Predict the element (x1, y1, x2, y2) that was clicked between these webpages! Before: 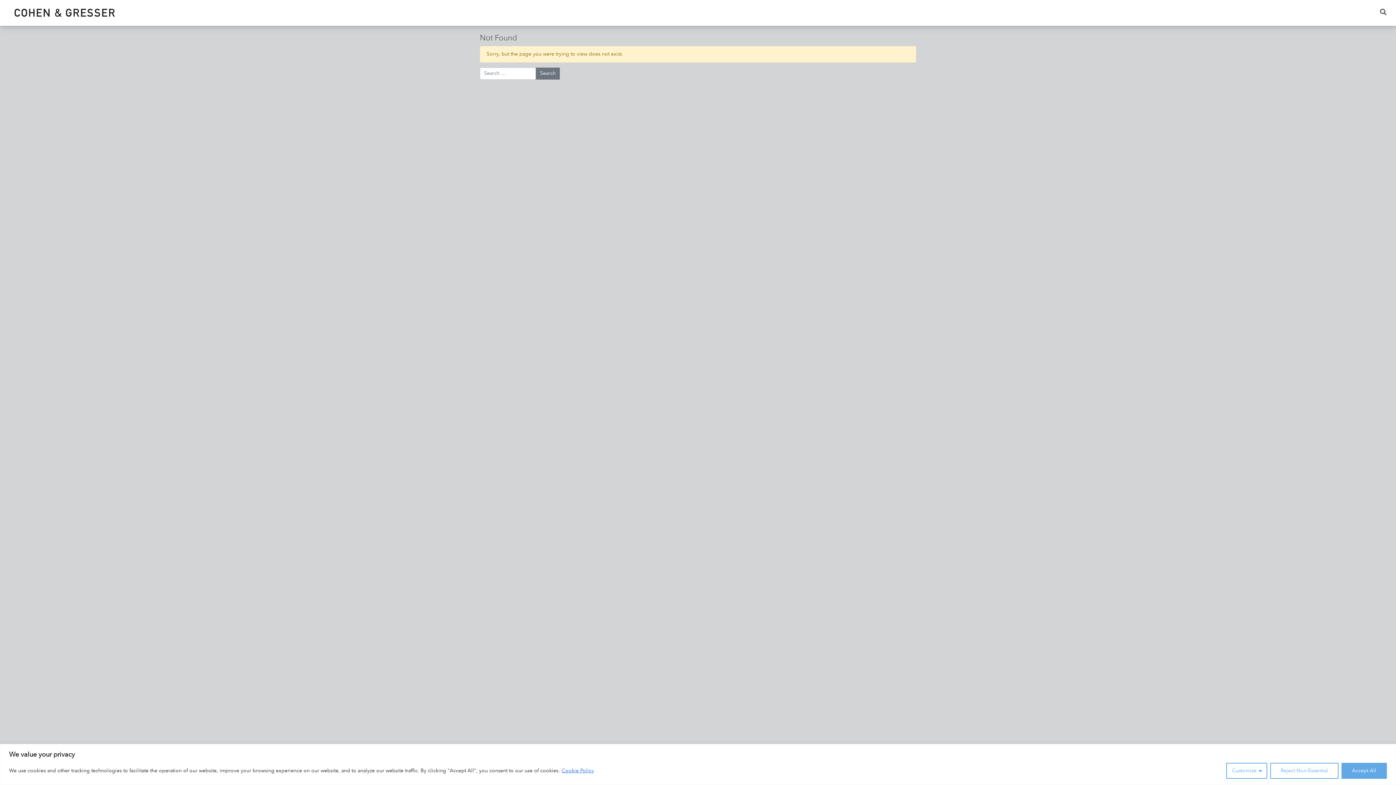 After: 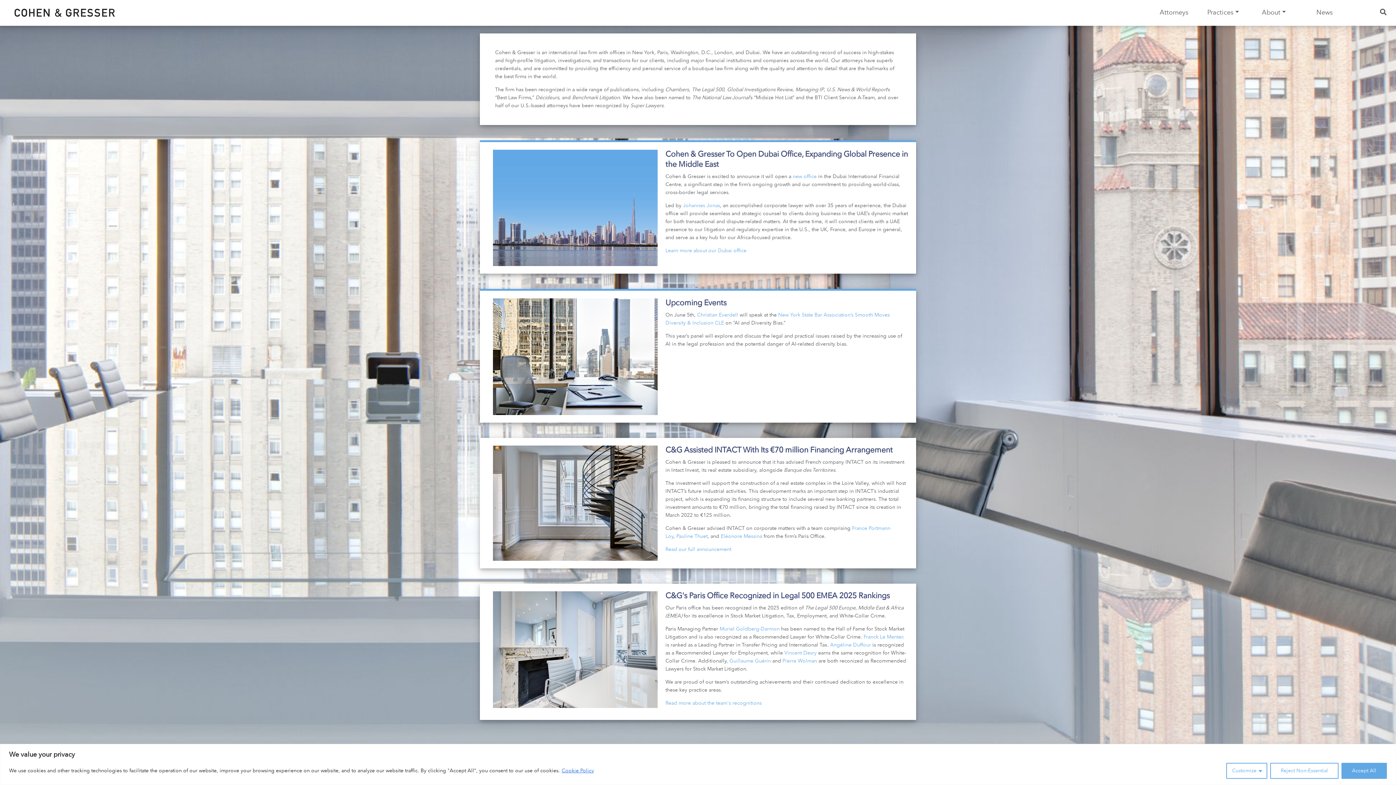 Action: bbox: (5, 0, 124, 25)